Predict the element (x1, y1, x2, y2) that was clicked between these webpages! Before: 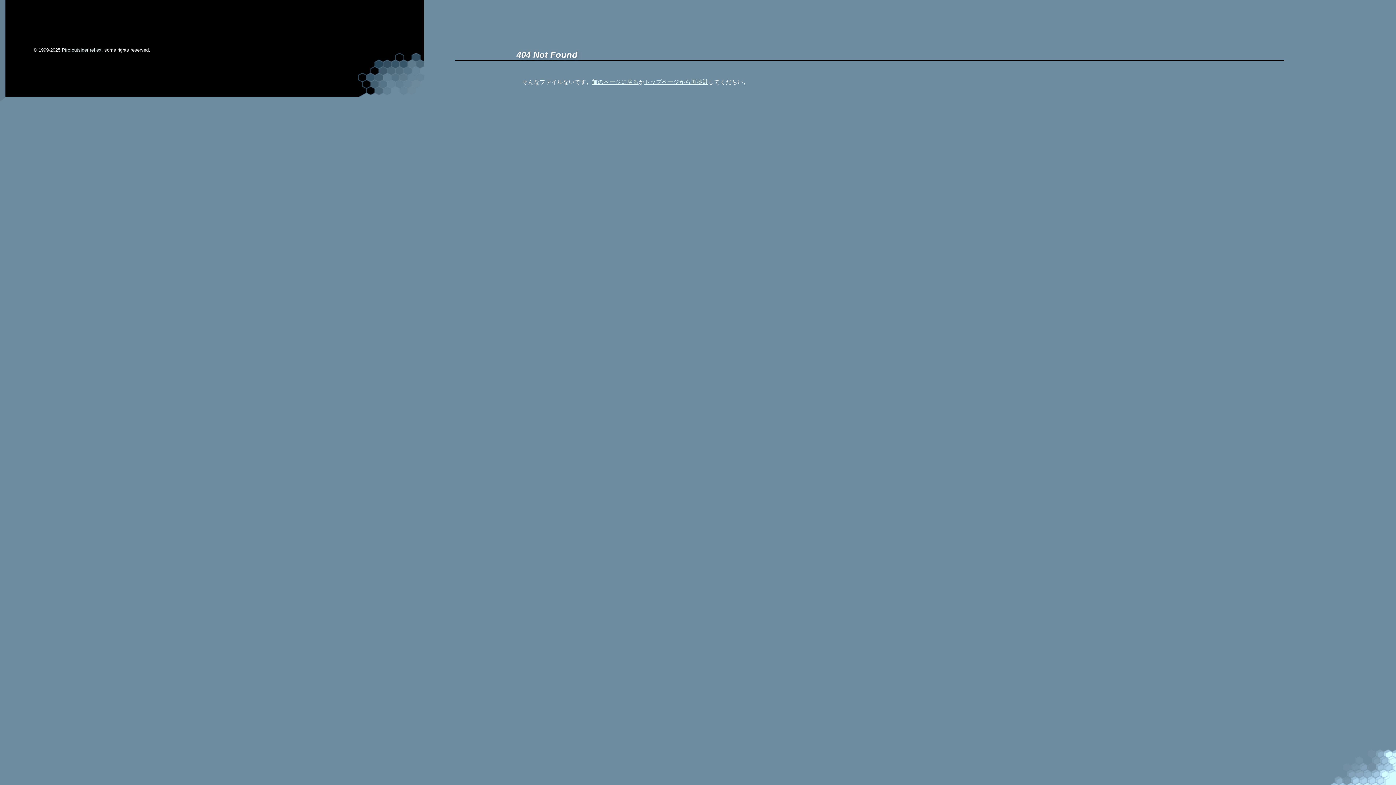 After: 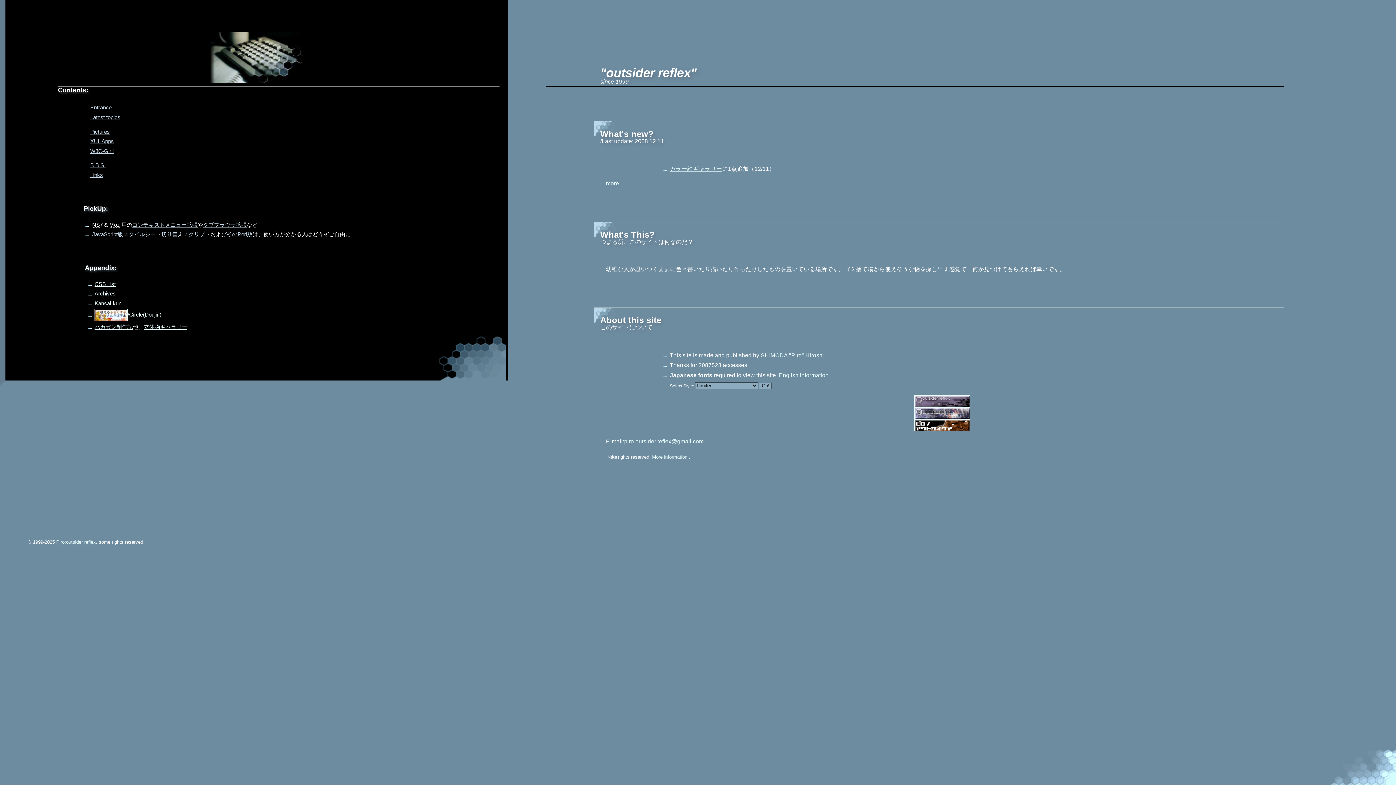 Action: label: トップページから再挑戦 bbox: (644, 78, 708, 84)